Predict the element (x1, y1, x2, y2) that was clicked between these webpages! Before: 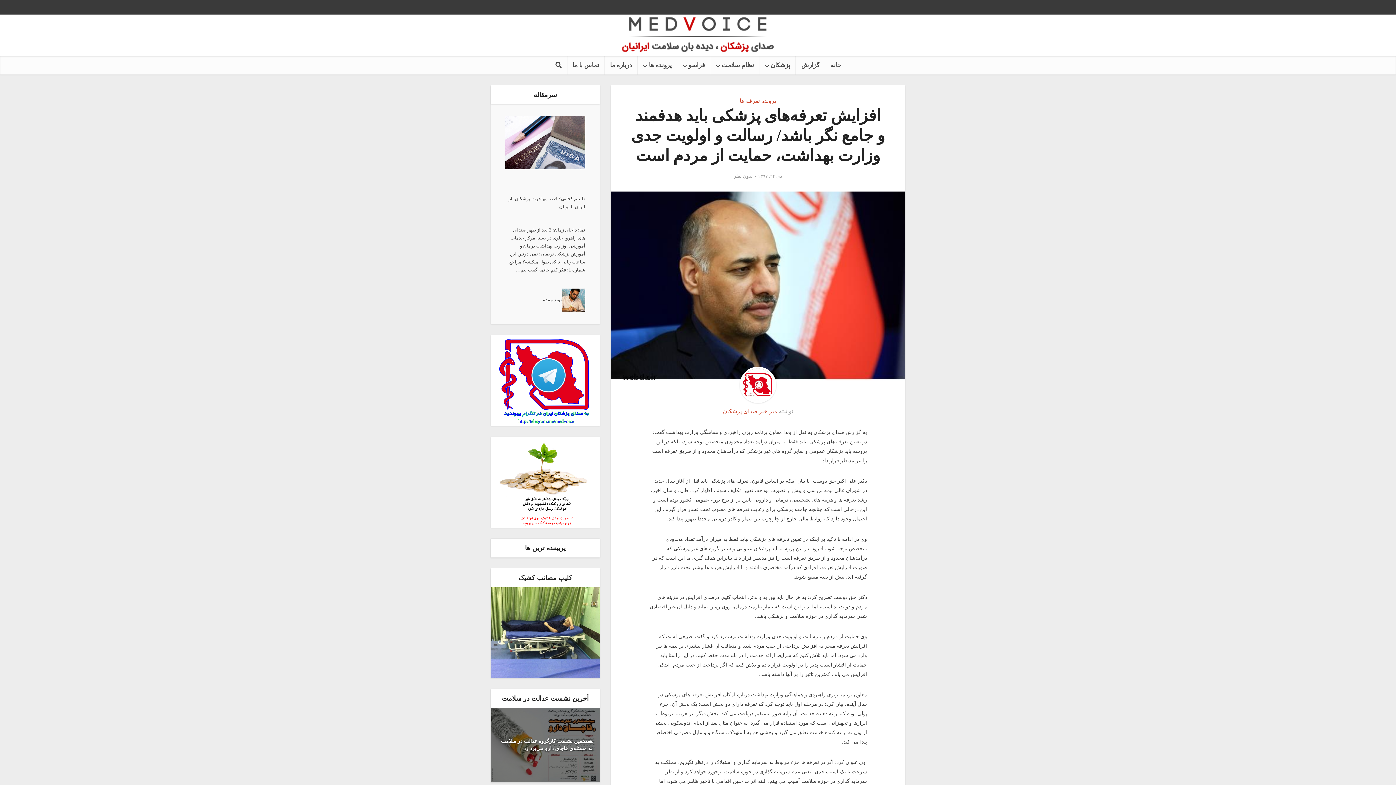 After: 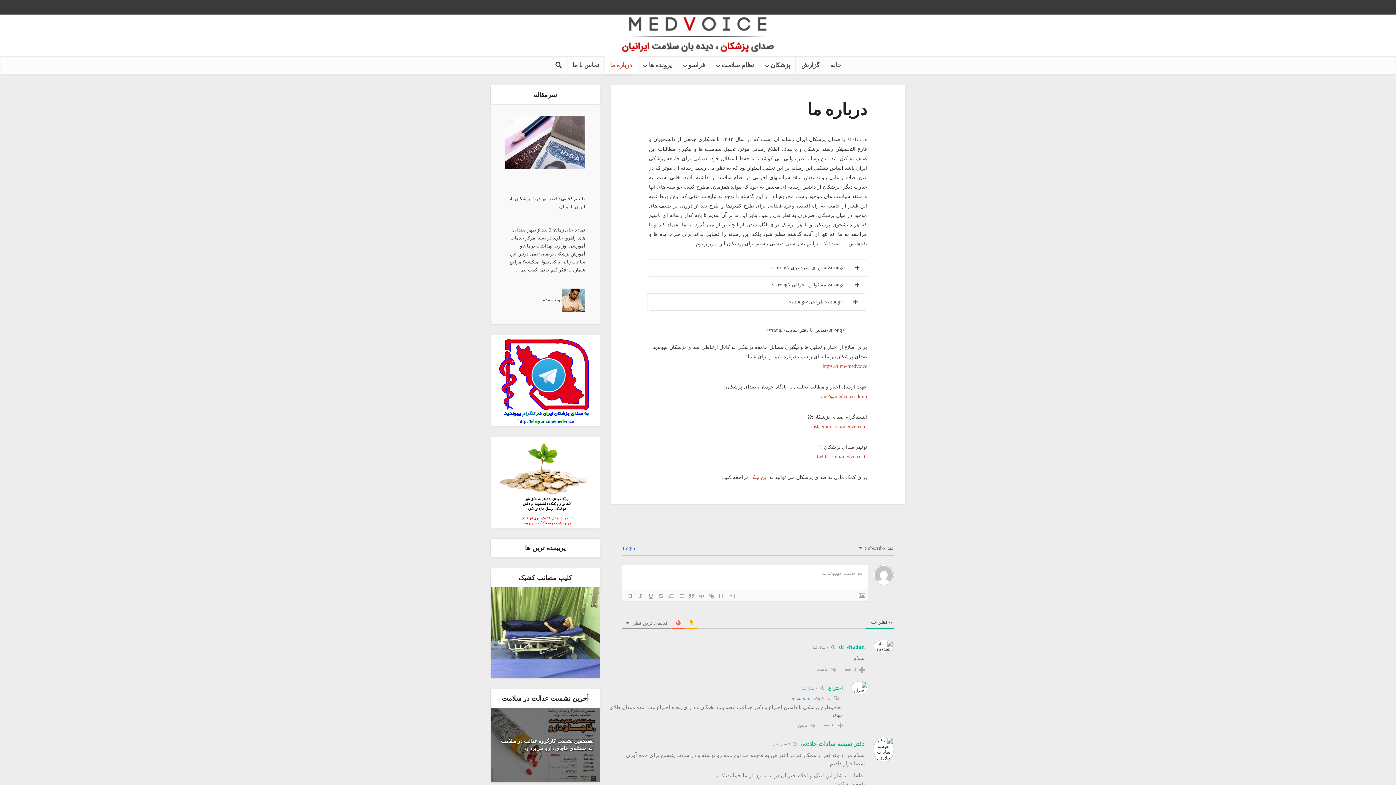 Action: label: درباره ما bbox: (604, 56, 637, 74)